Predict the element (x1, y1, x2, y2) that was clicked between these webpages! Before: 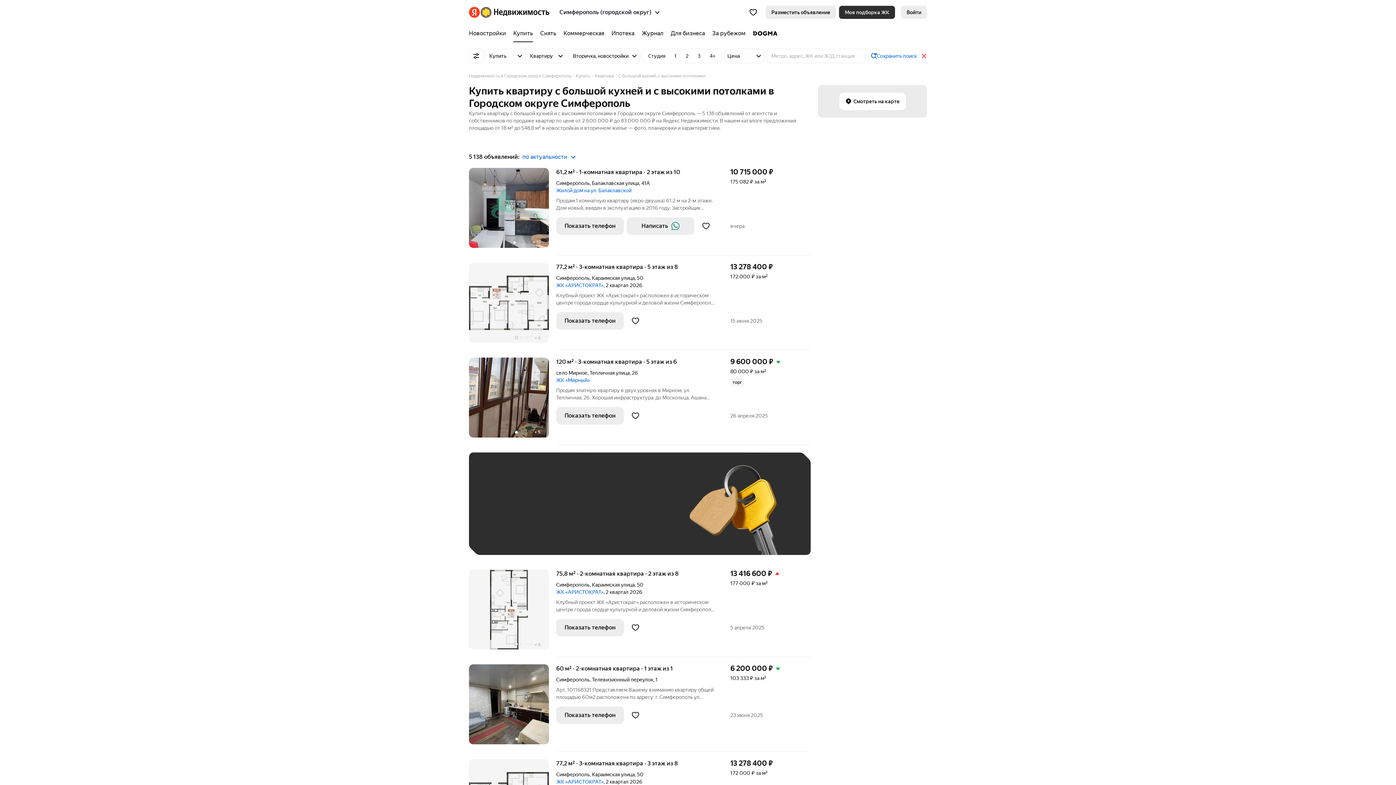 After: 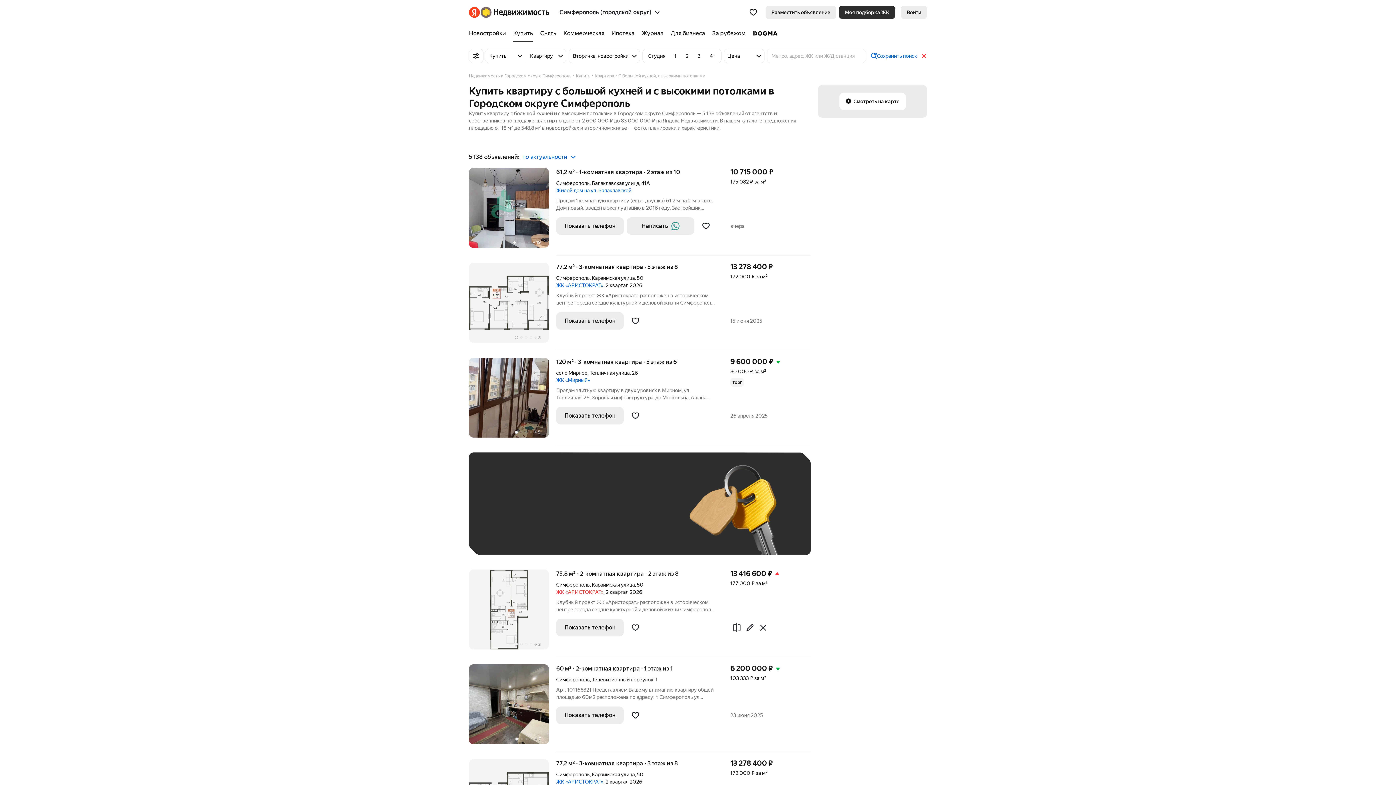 Action: bbox: (556, 589, 603, 595) label: ЖК «АРИСТОКРАТ»